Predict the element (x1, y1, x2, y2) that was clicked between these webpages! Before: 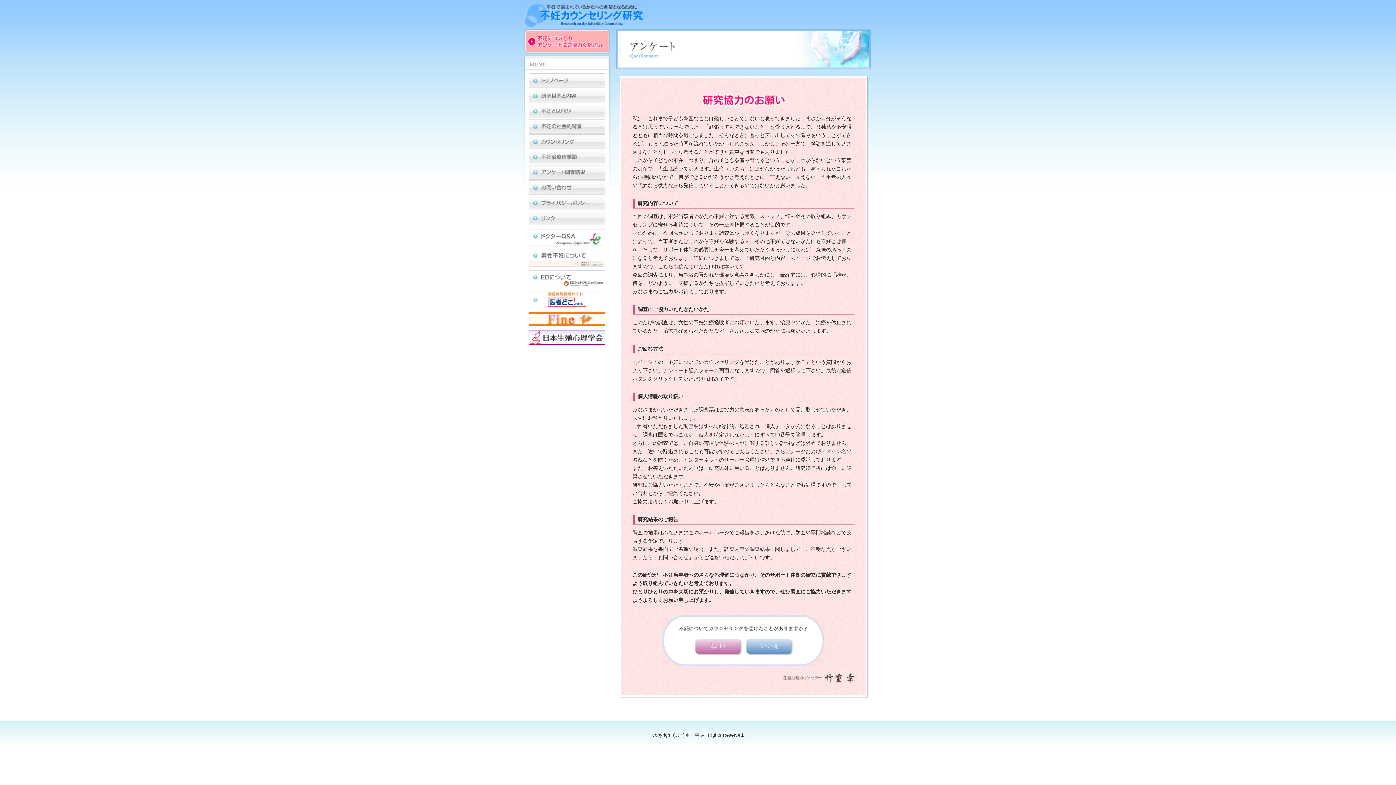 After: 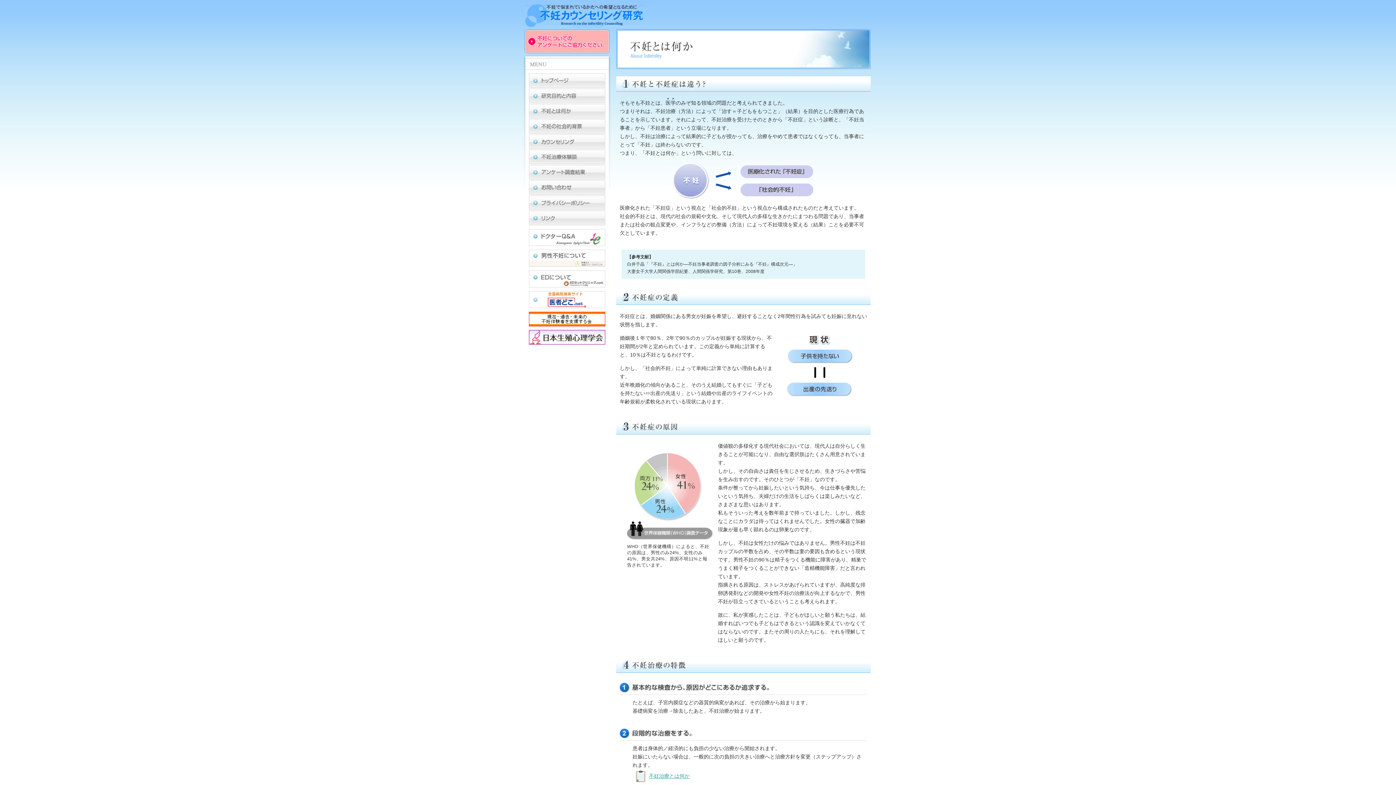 Action: bbox: (529, 113, 605, 118)